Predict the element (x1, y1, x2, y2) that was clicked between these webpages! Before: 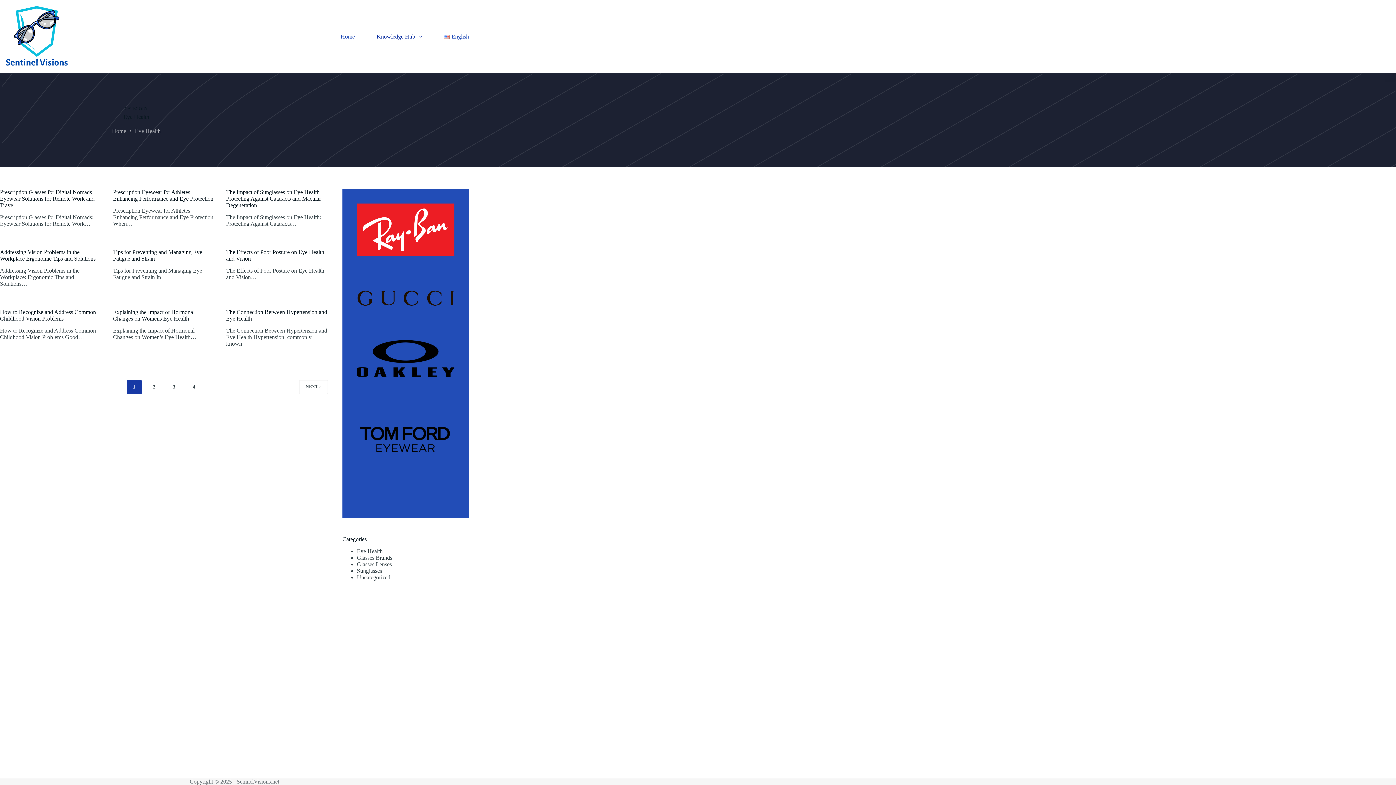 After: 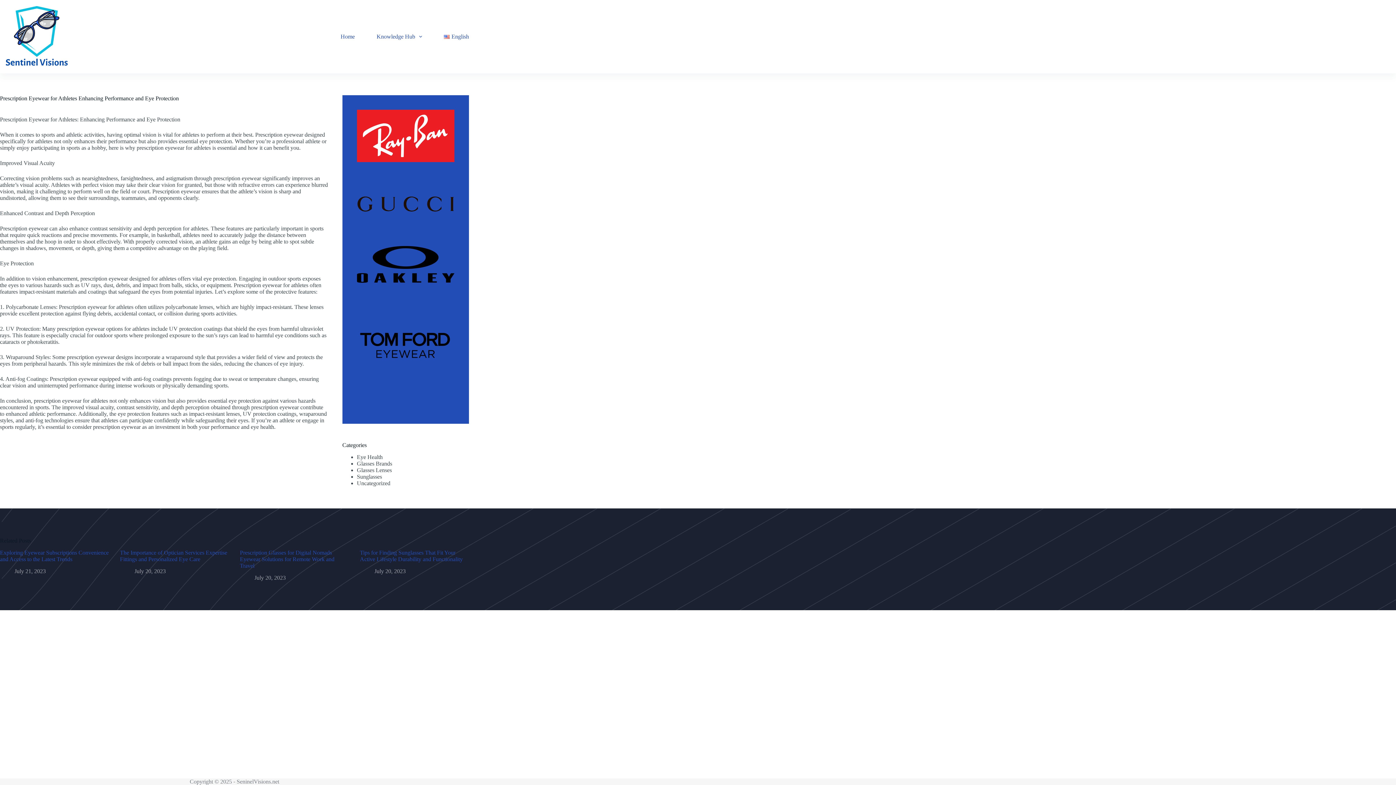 Action: bbox: (113, 189, 213, 201) label: Prescription Eyewear for Athletes Enhancing Performance and Eye Protection